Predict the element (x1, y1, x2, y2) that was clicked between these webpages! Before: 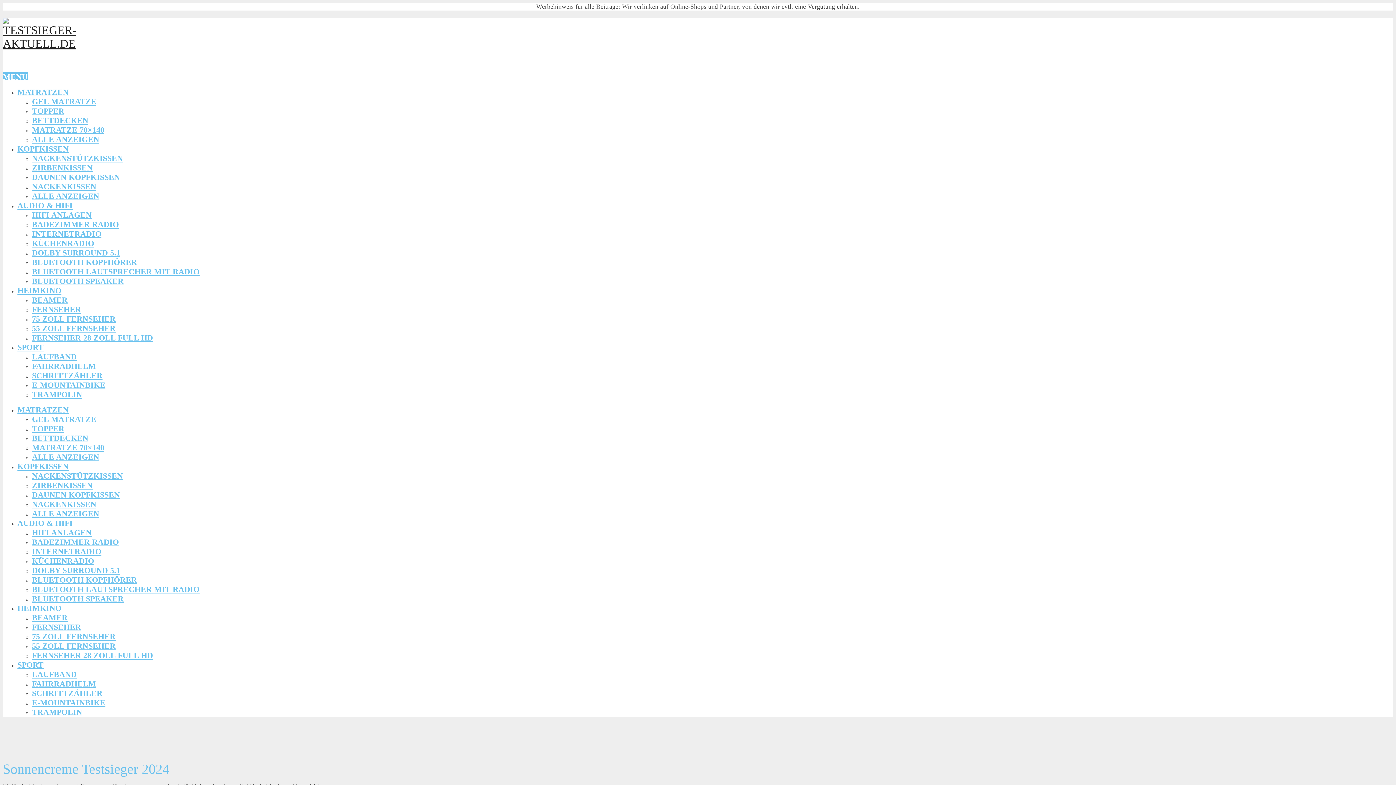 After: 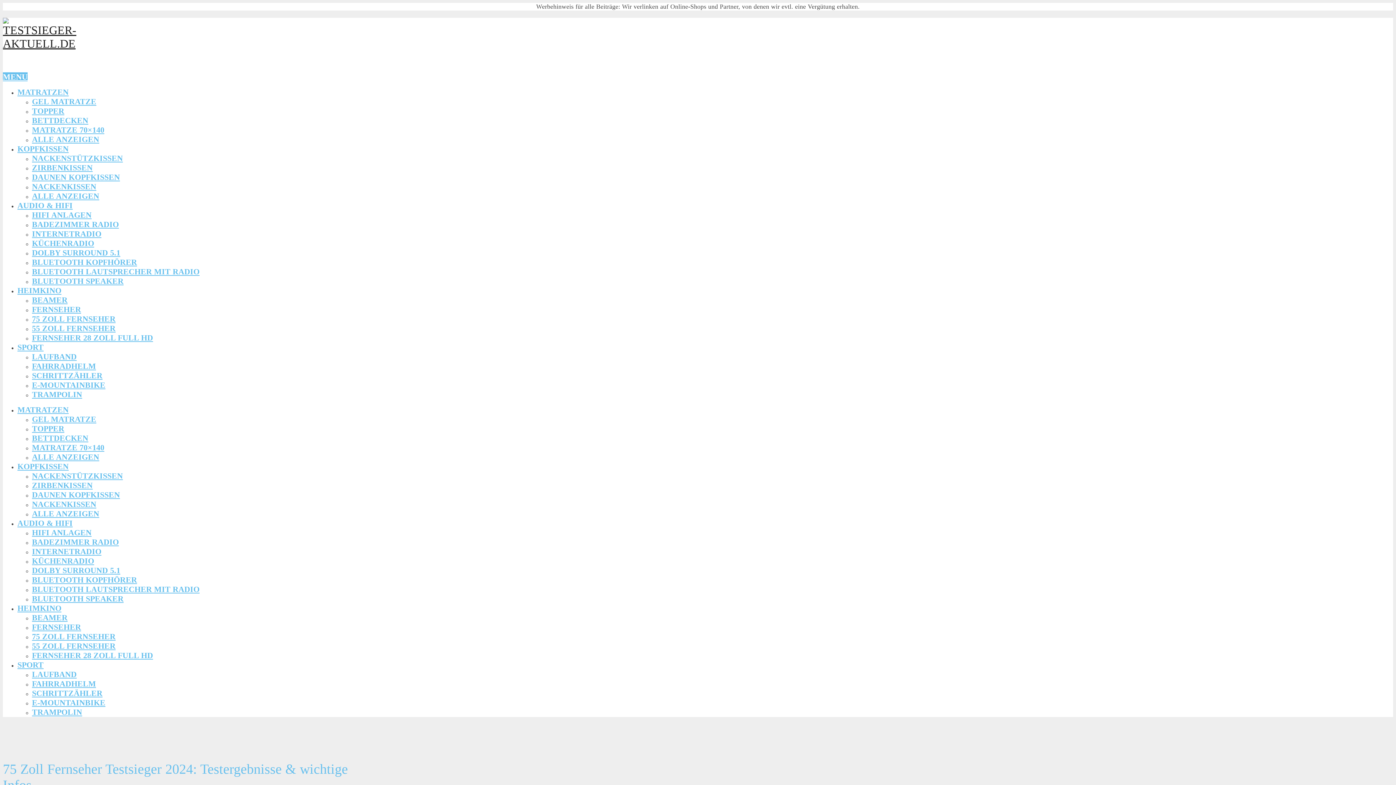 Action: bbox: (32, 632, 115, 641) label: 75 ZOLL FERNSEHER